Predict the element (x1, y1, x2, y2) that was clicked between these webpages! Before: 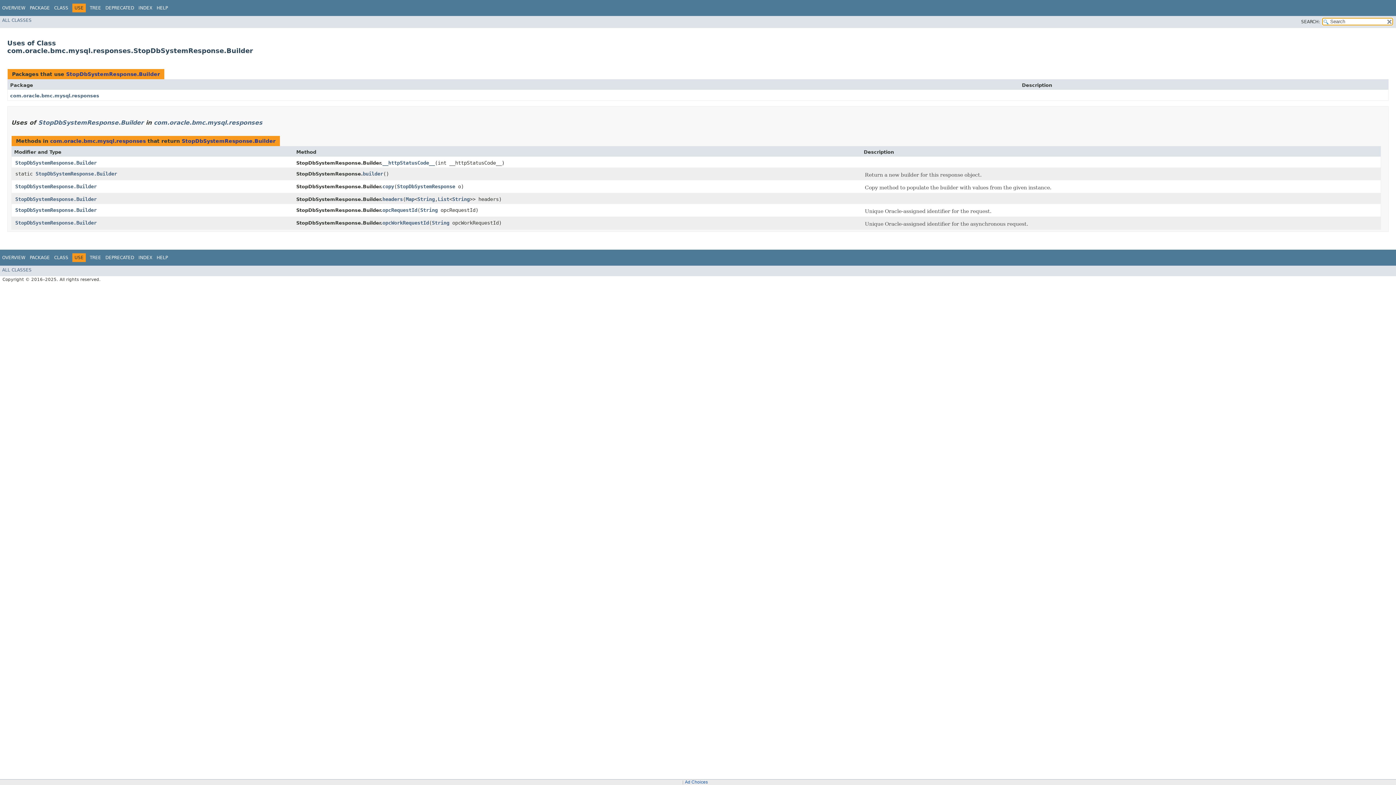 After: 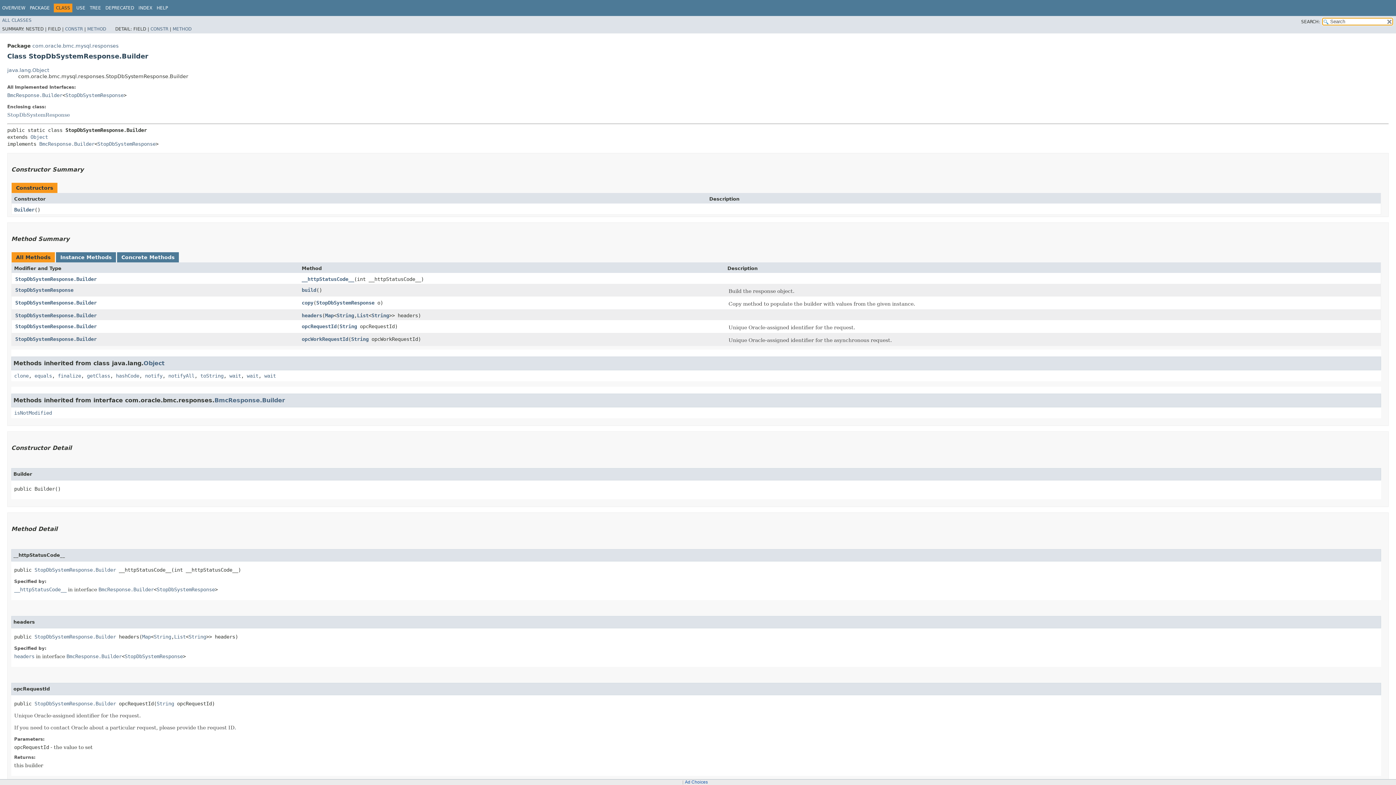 Action: label: StopDbSystemResponse.Builder bbox: (15, 220, 96, 225)